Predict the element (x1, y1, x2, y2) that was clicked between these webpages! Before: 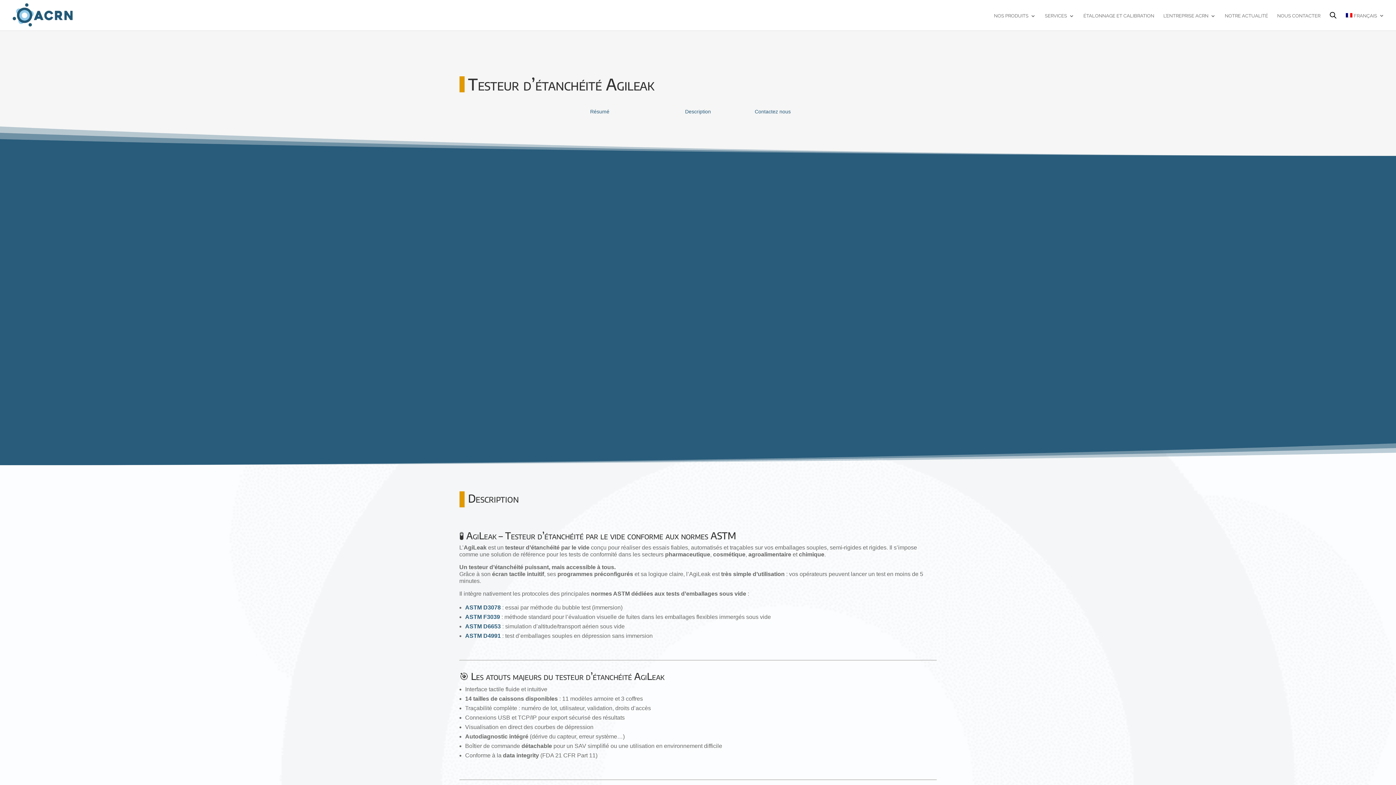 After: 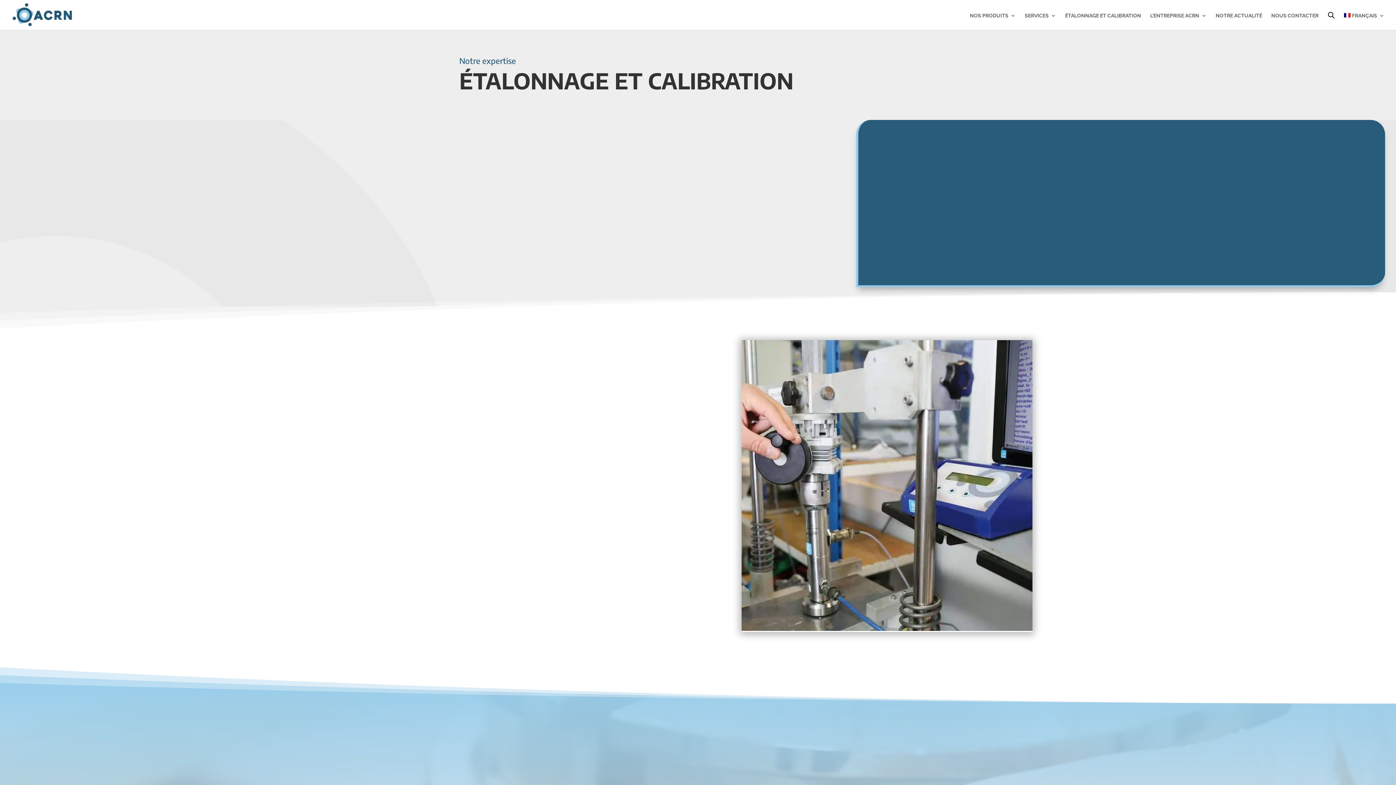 Action: bbox: (1083, 13, 1154, 30) label: ÉTALONNAGE ET CALIBRATION